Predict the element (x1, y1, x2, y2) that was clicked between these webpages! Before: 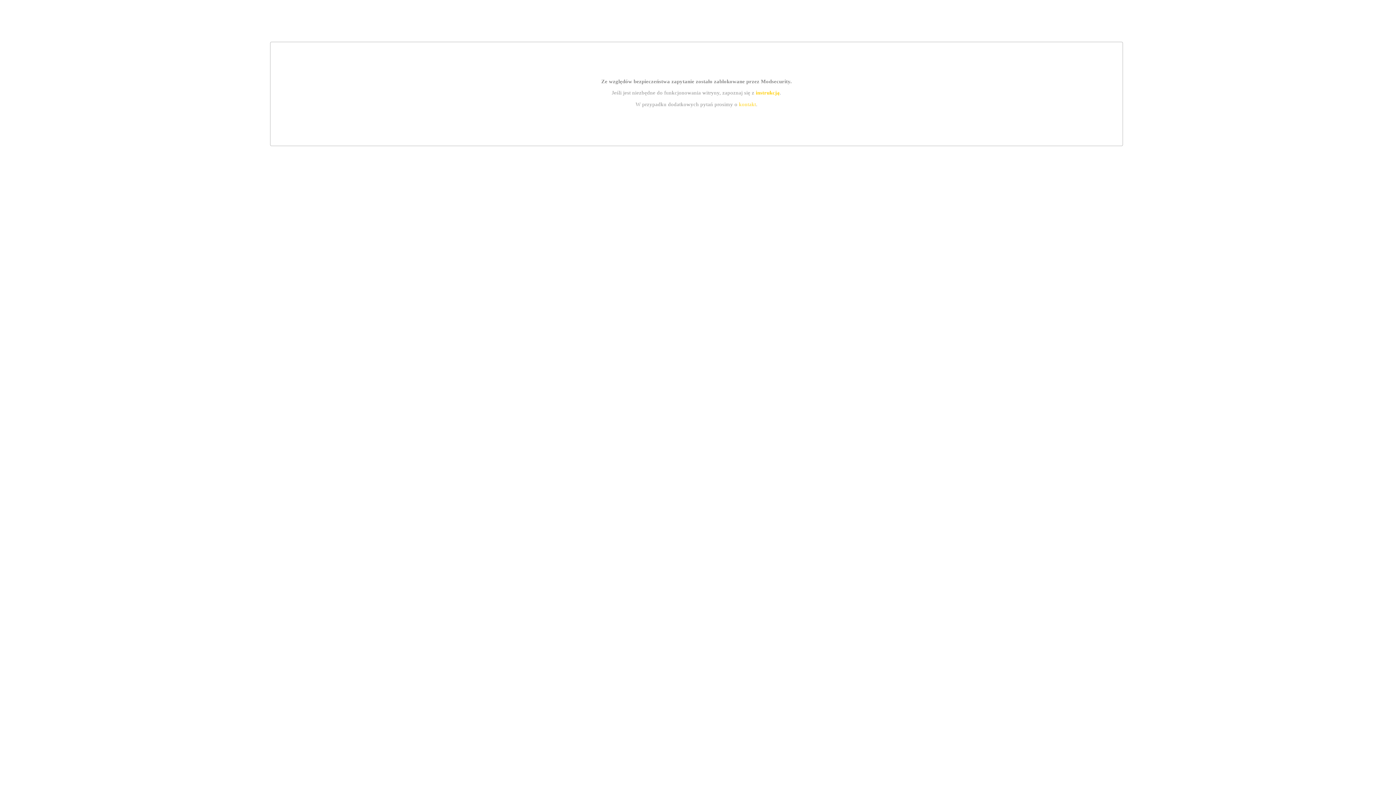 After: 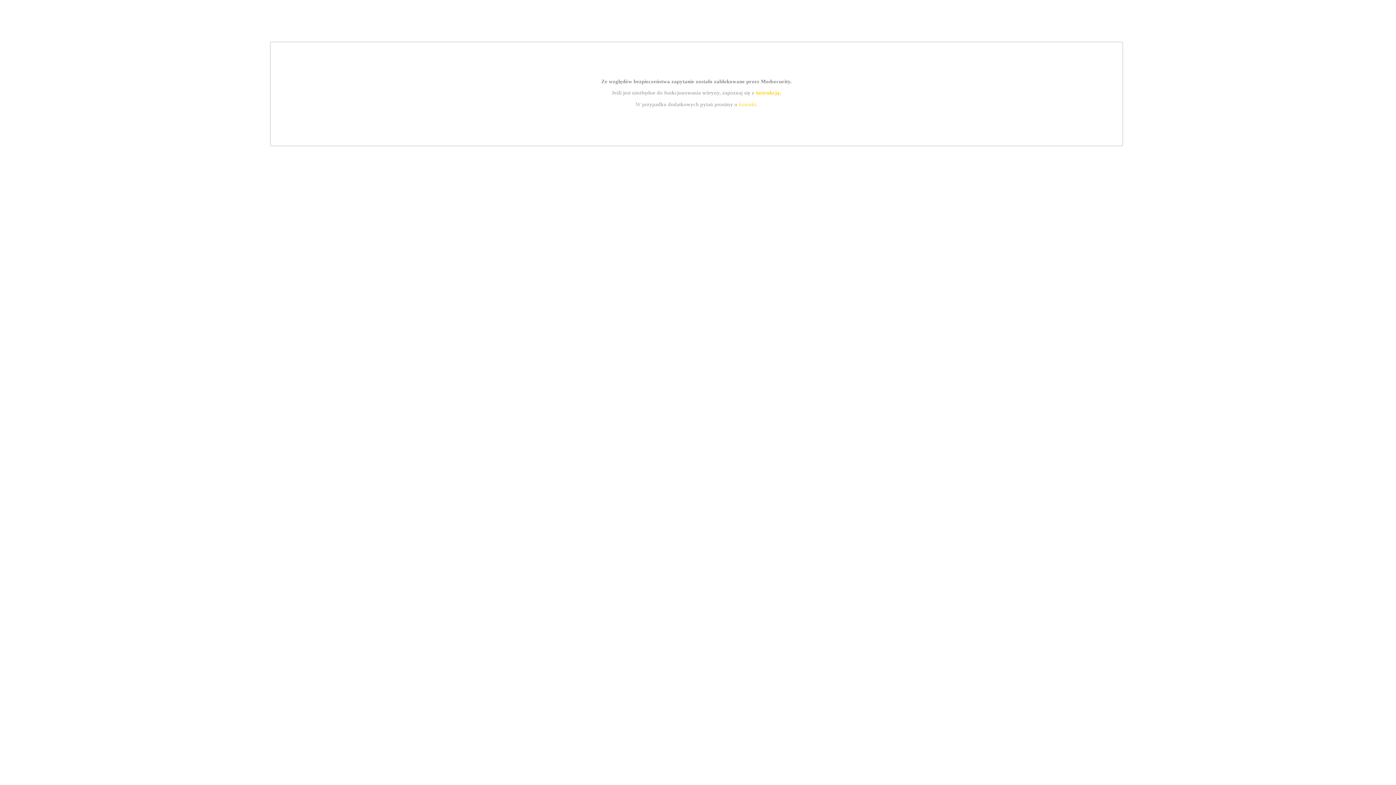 Action: label: instrukcją bbox: (755, 89, 779, 95)